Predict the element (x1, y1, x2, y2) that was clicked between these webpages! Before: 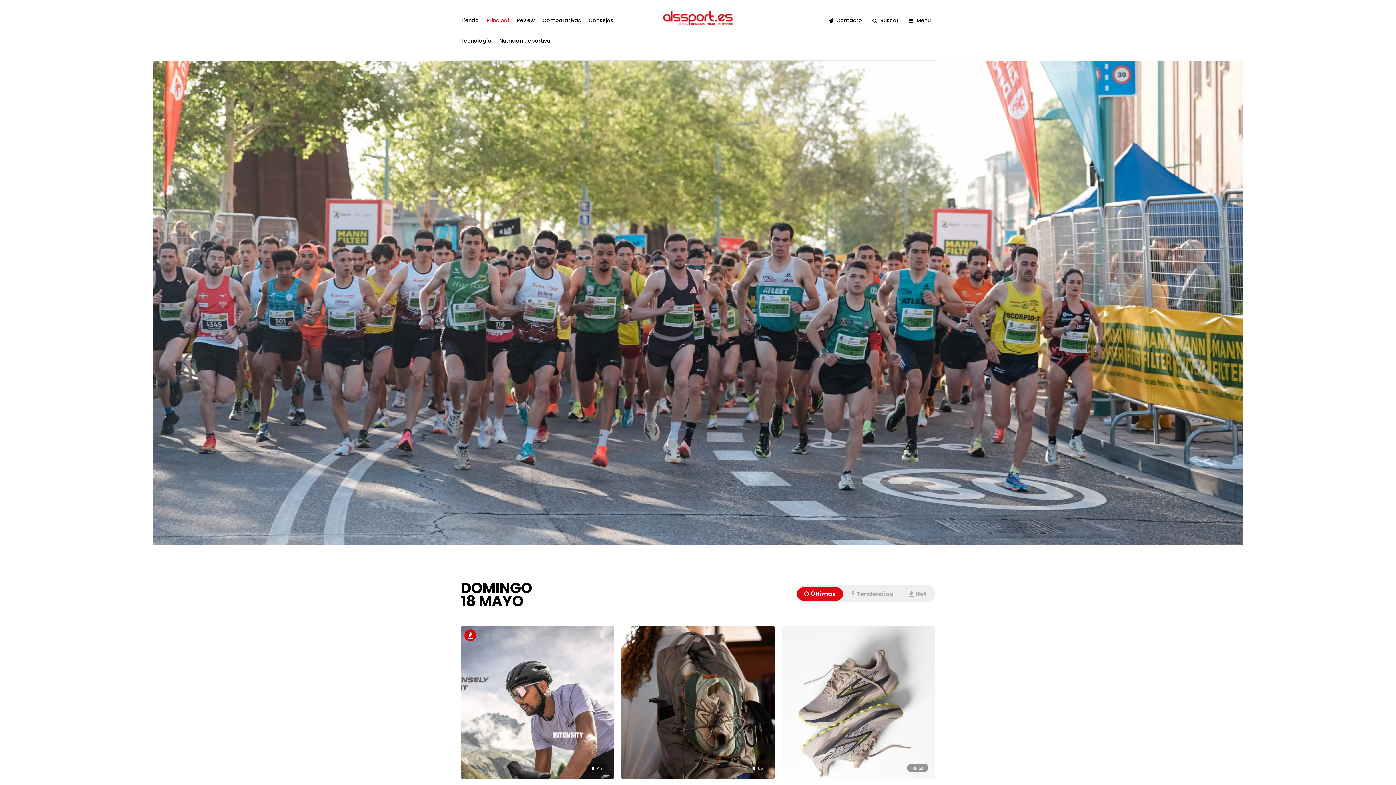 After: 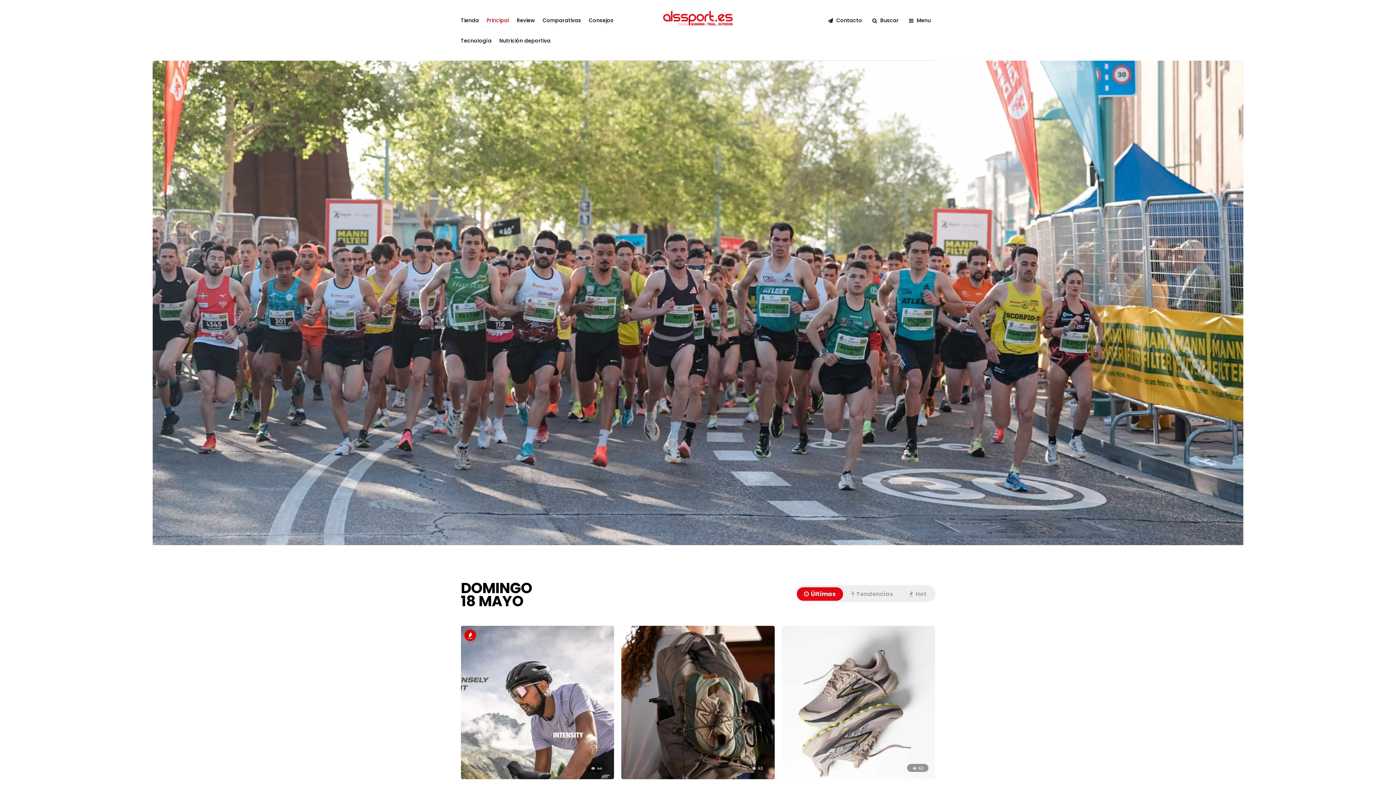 Action: label: Principal bbox: (486, 9, 513, 30)